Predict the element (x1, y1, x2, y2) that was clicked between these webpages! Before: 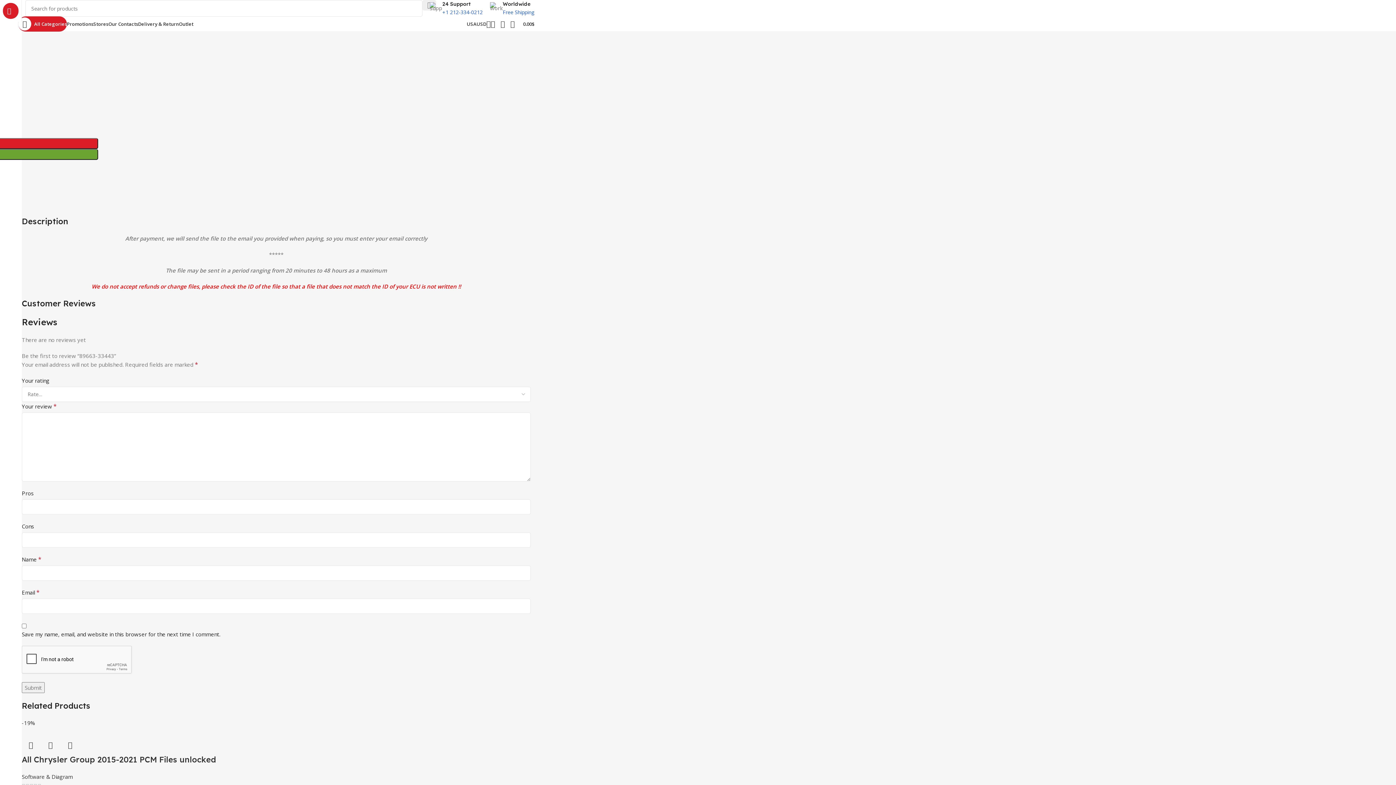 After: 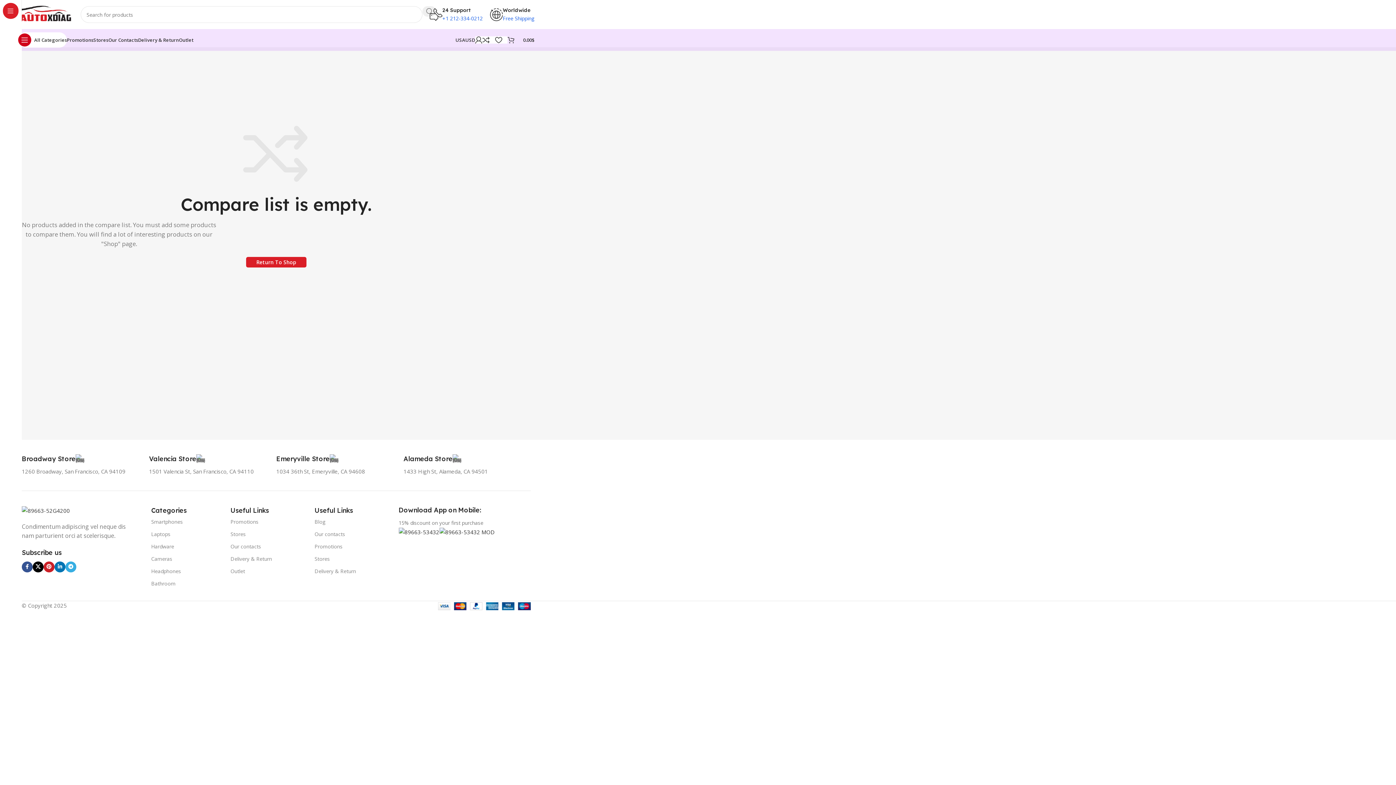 Action: label: Add to compare bbox: (21, 736, 40, 754)